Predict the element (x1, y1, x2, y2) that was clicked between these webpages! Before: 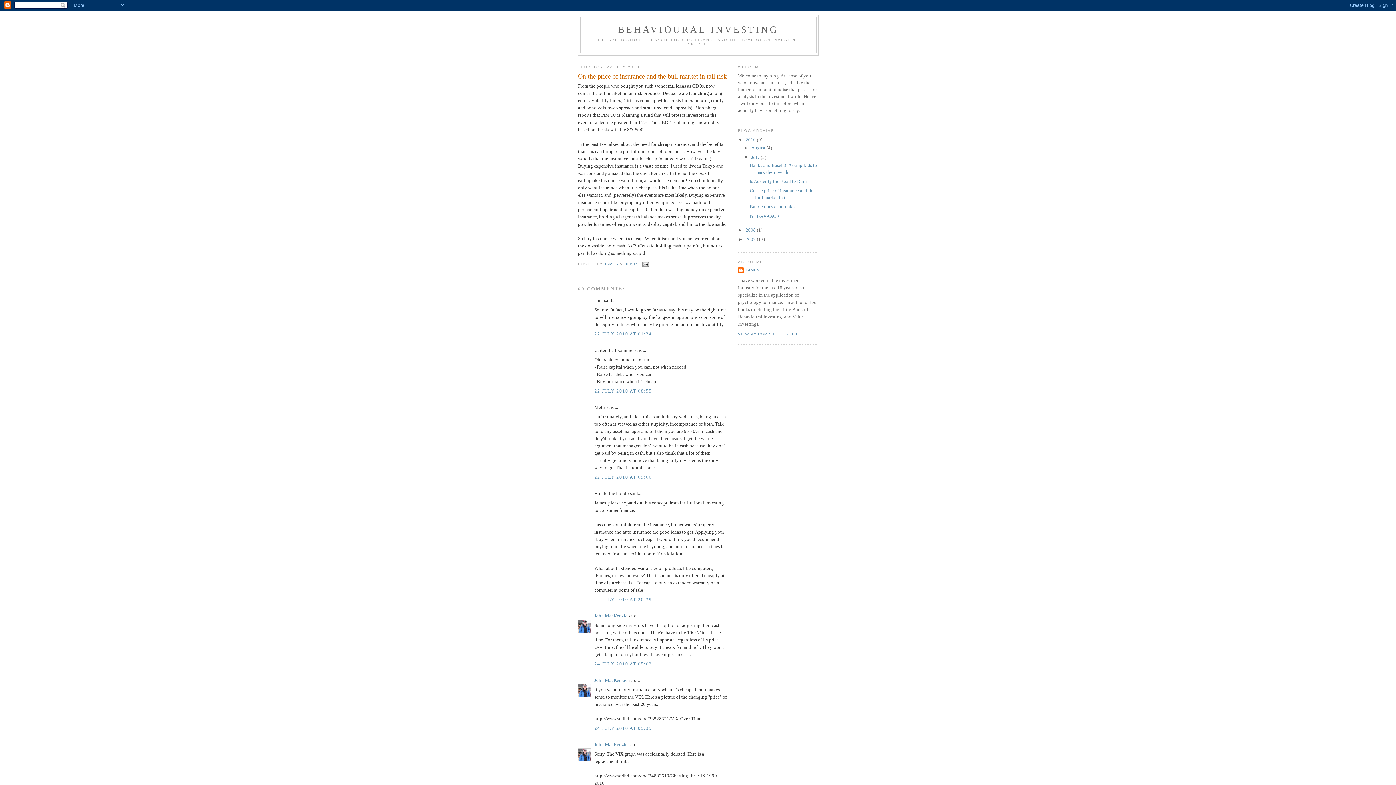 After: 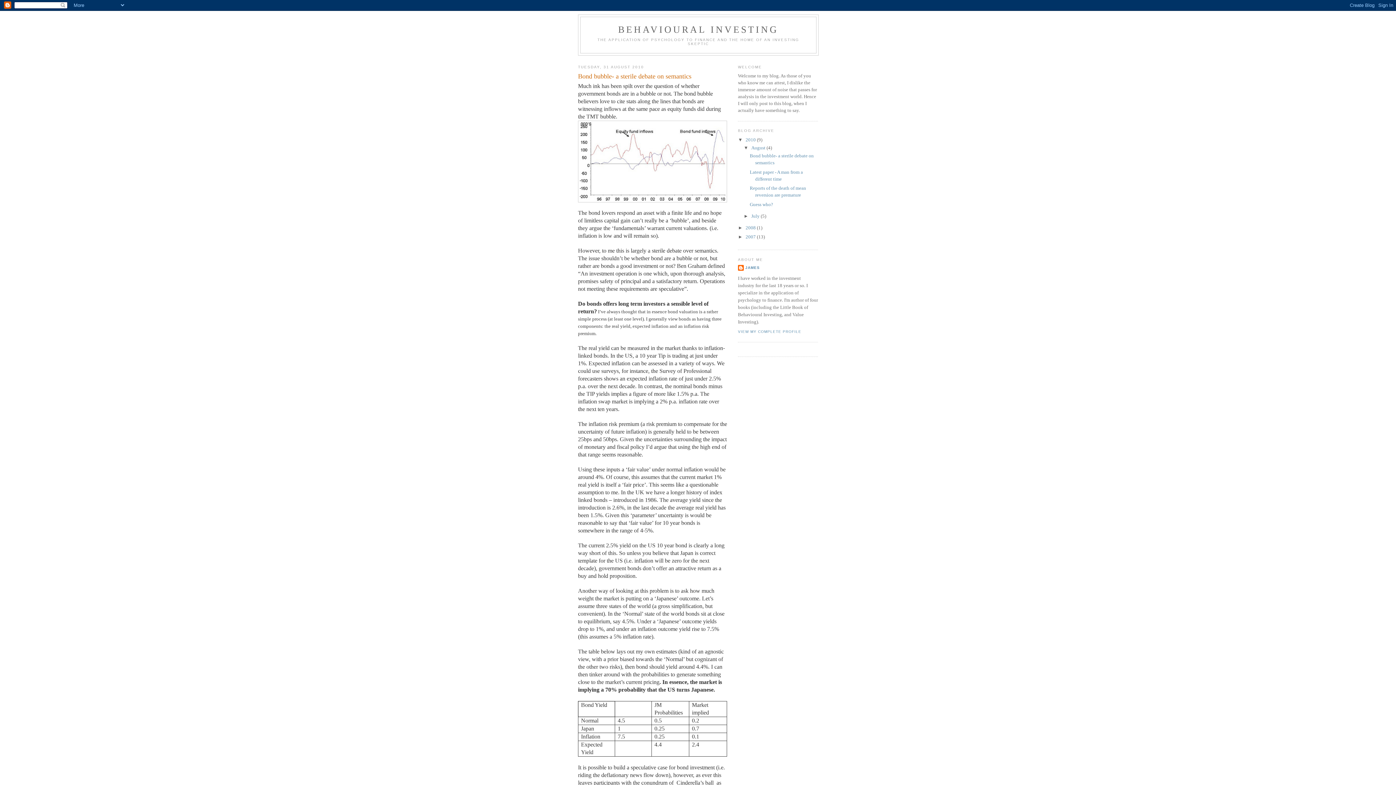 Action: bbox: (745, 137, 757, 142) label: 2010 